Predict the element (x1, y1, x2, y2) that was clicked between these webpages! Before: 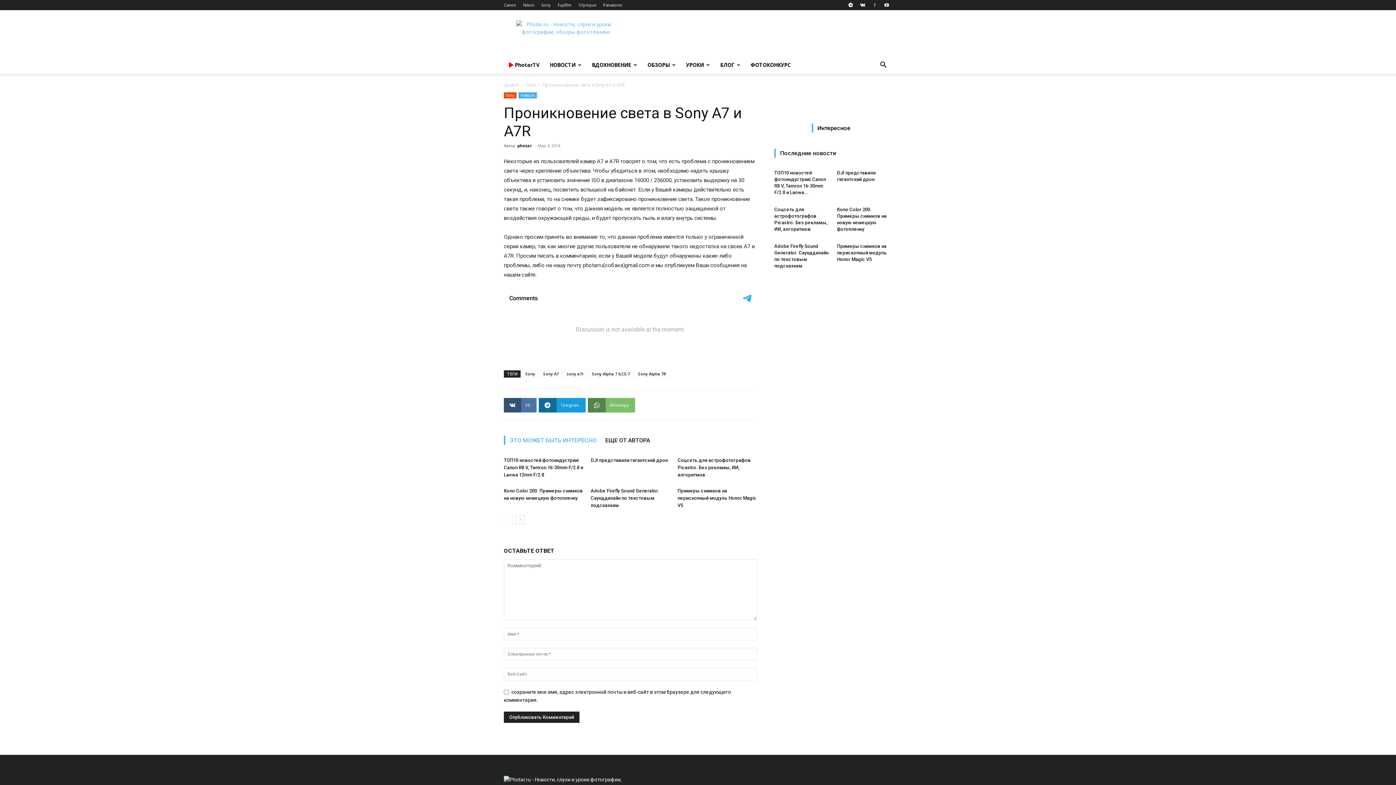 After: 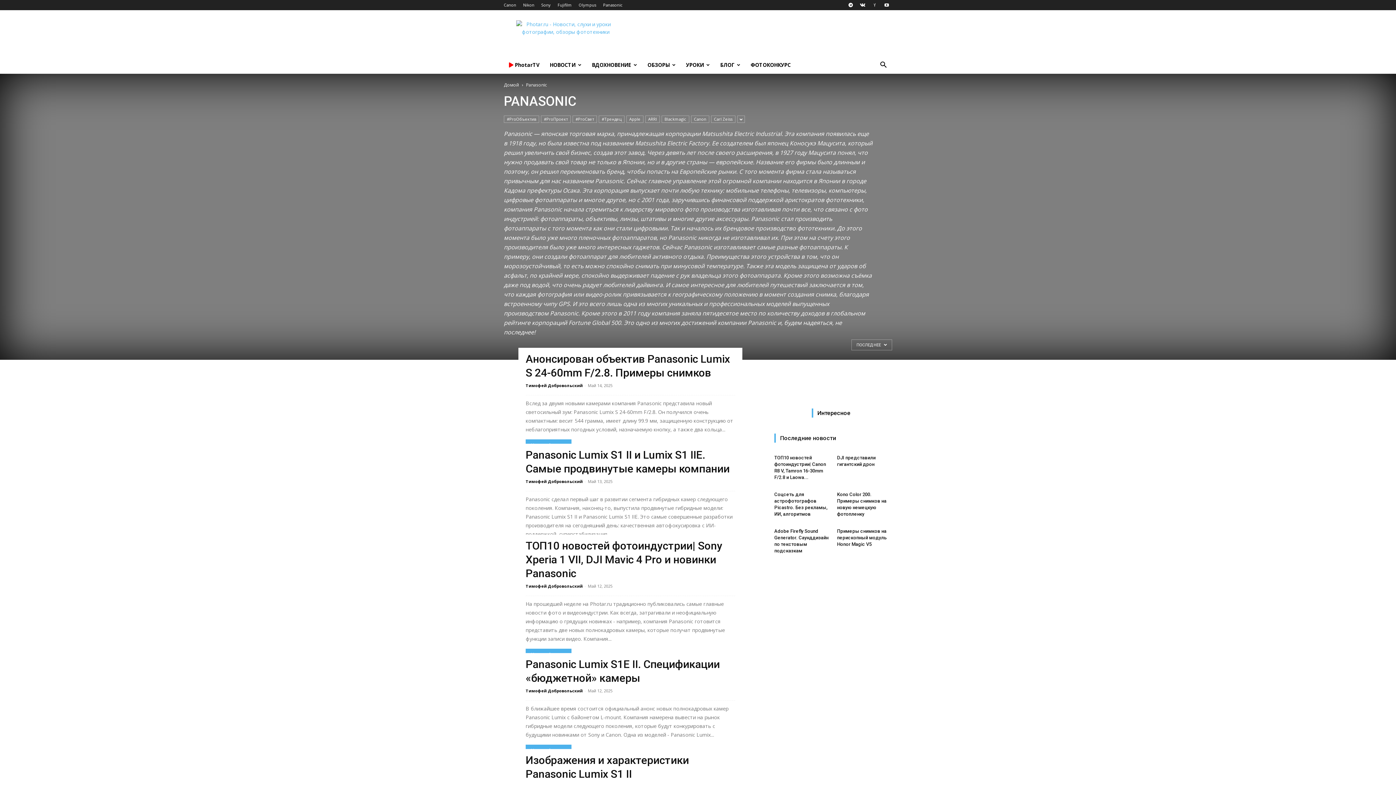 Action: label: Panasonic bbox: (603, 2, 622, 7)